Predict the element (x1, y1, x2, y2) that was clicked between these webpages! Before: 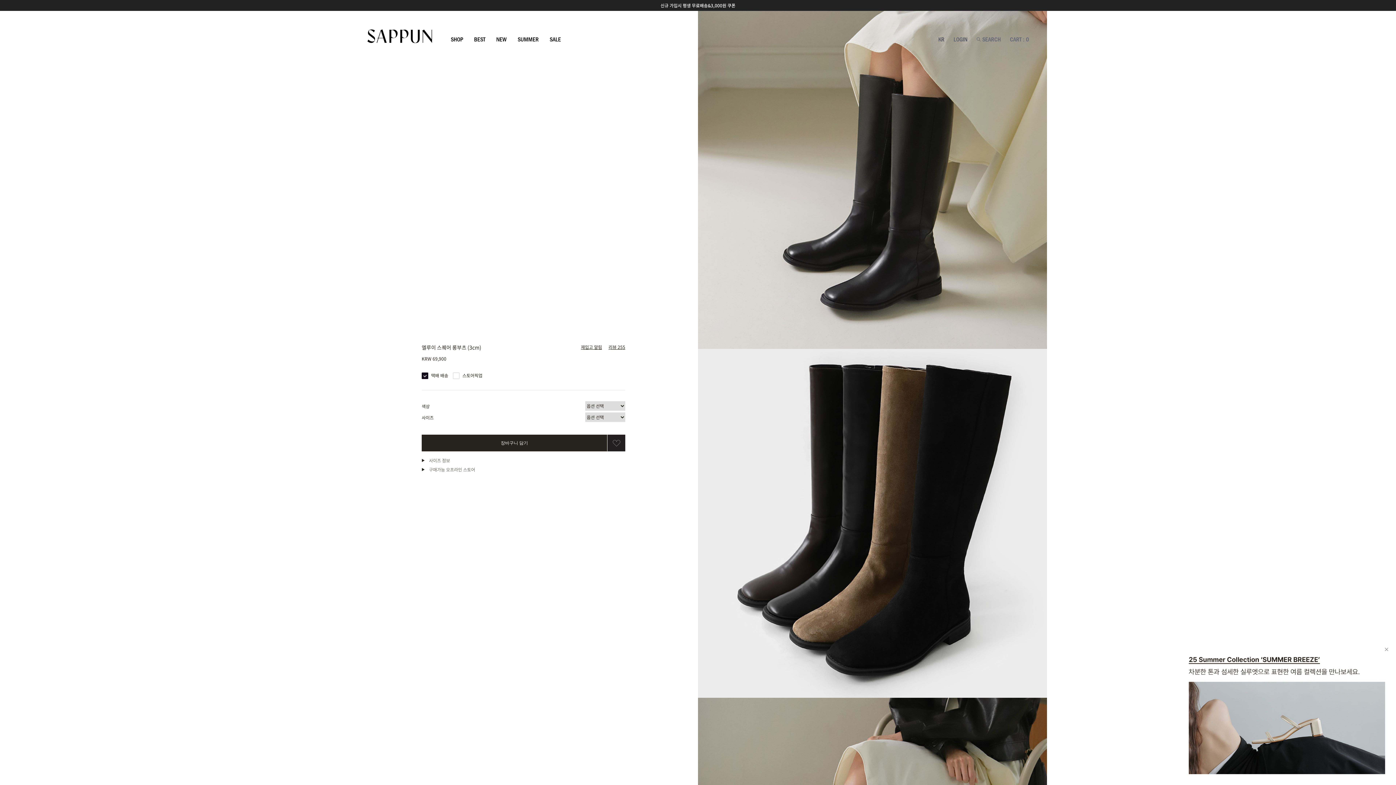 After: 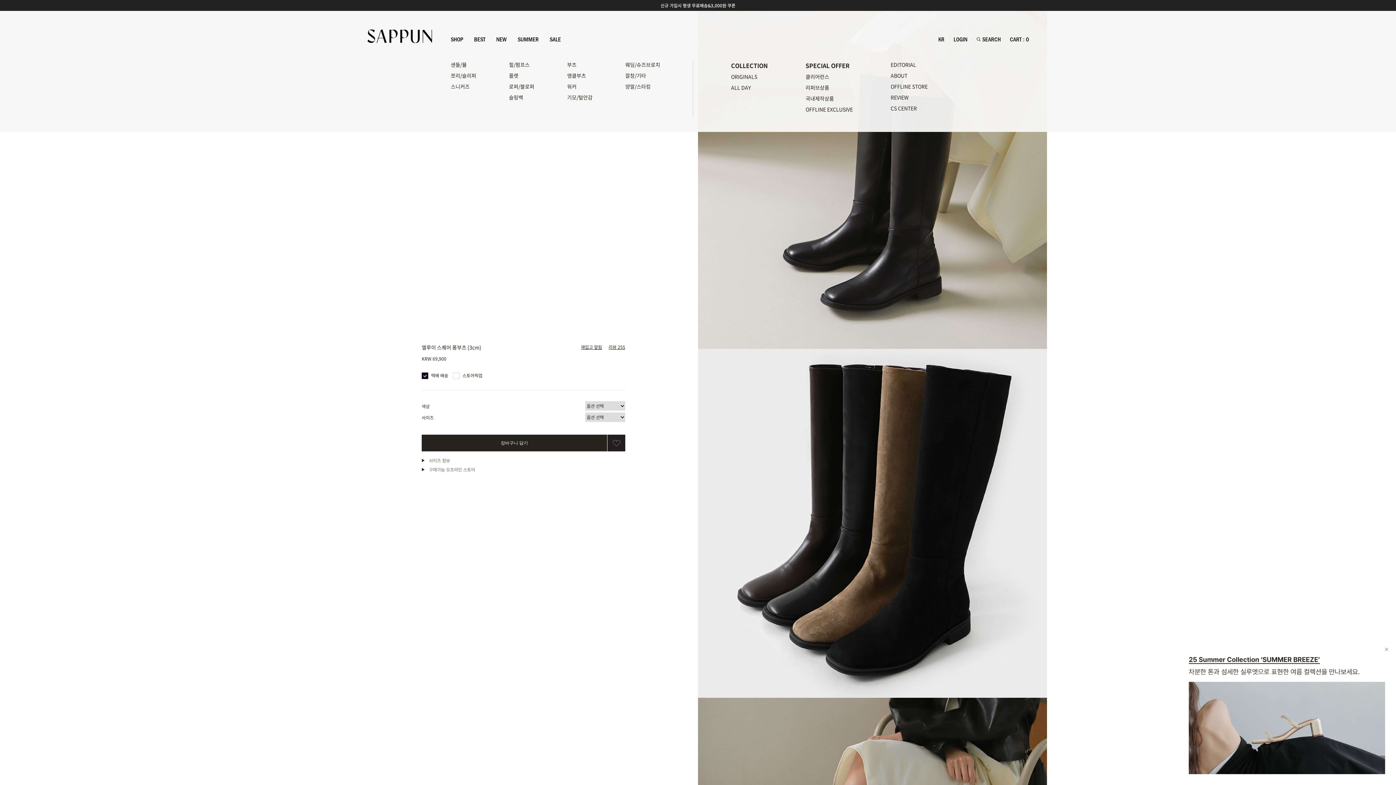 Action: label: SHOP bbox: (450, 35, 463, 43)